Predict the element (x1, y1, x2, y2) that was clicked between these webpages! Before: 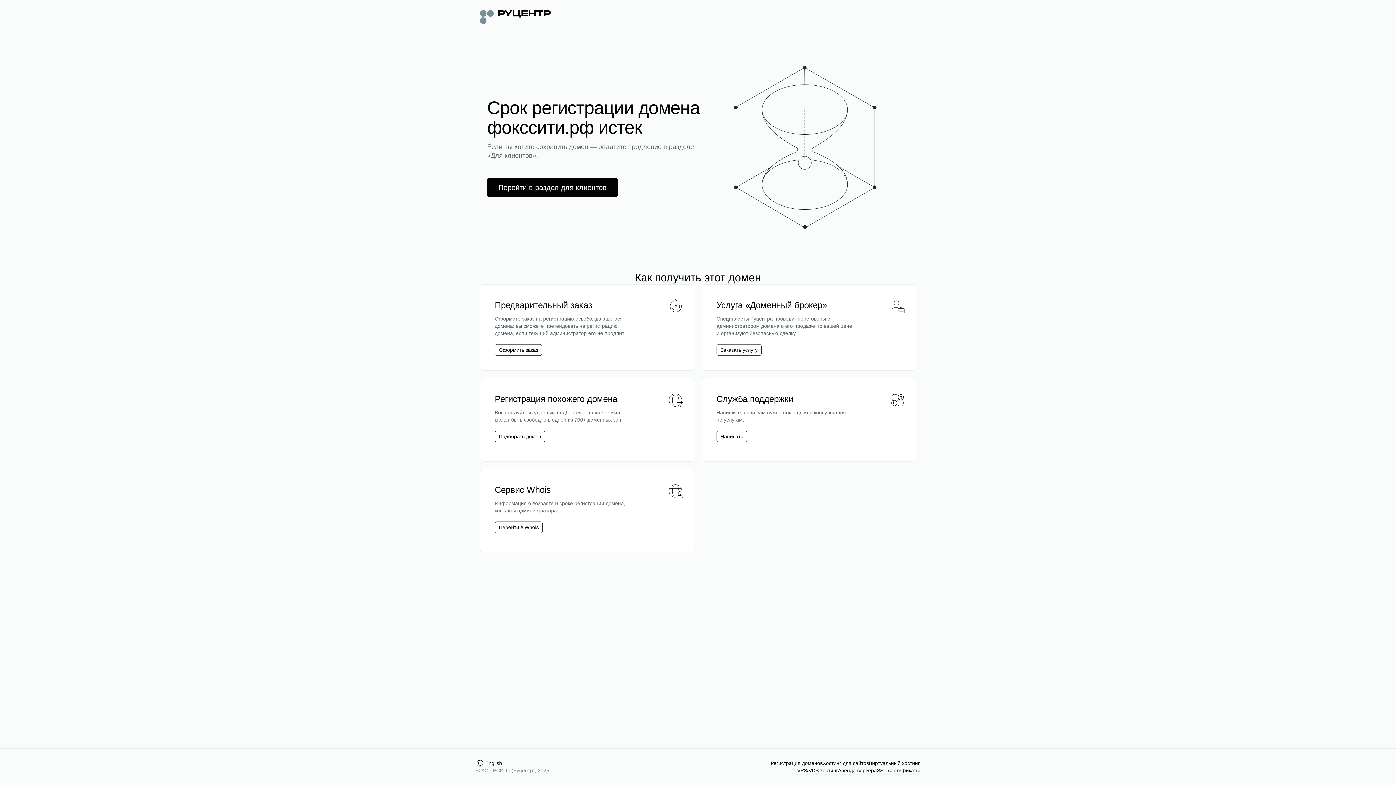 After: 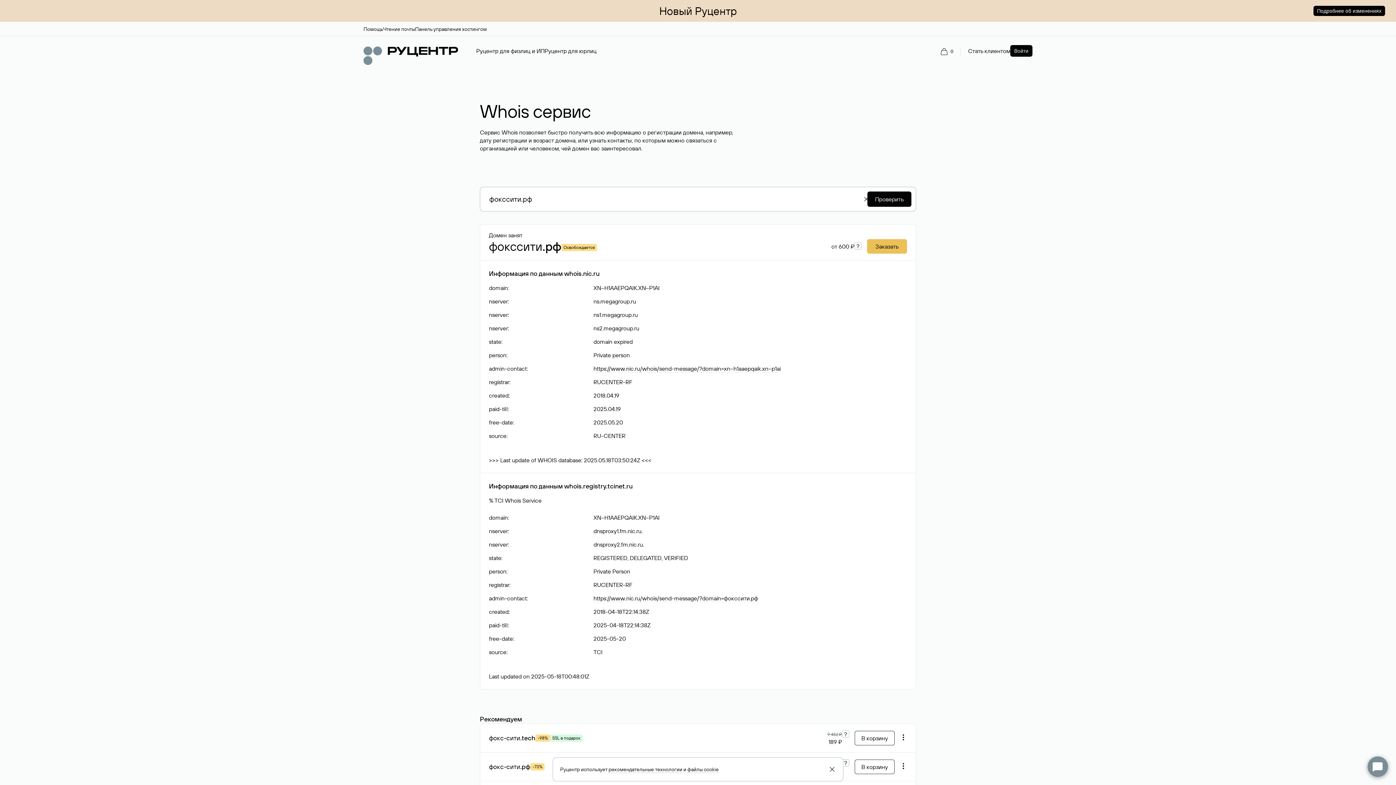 Action: label: Перейти в Whois bbox: (494, 521, 542, 533)